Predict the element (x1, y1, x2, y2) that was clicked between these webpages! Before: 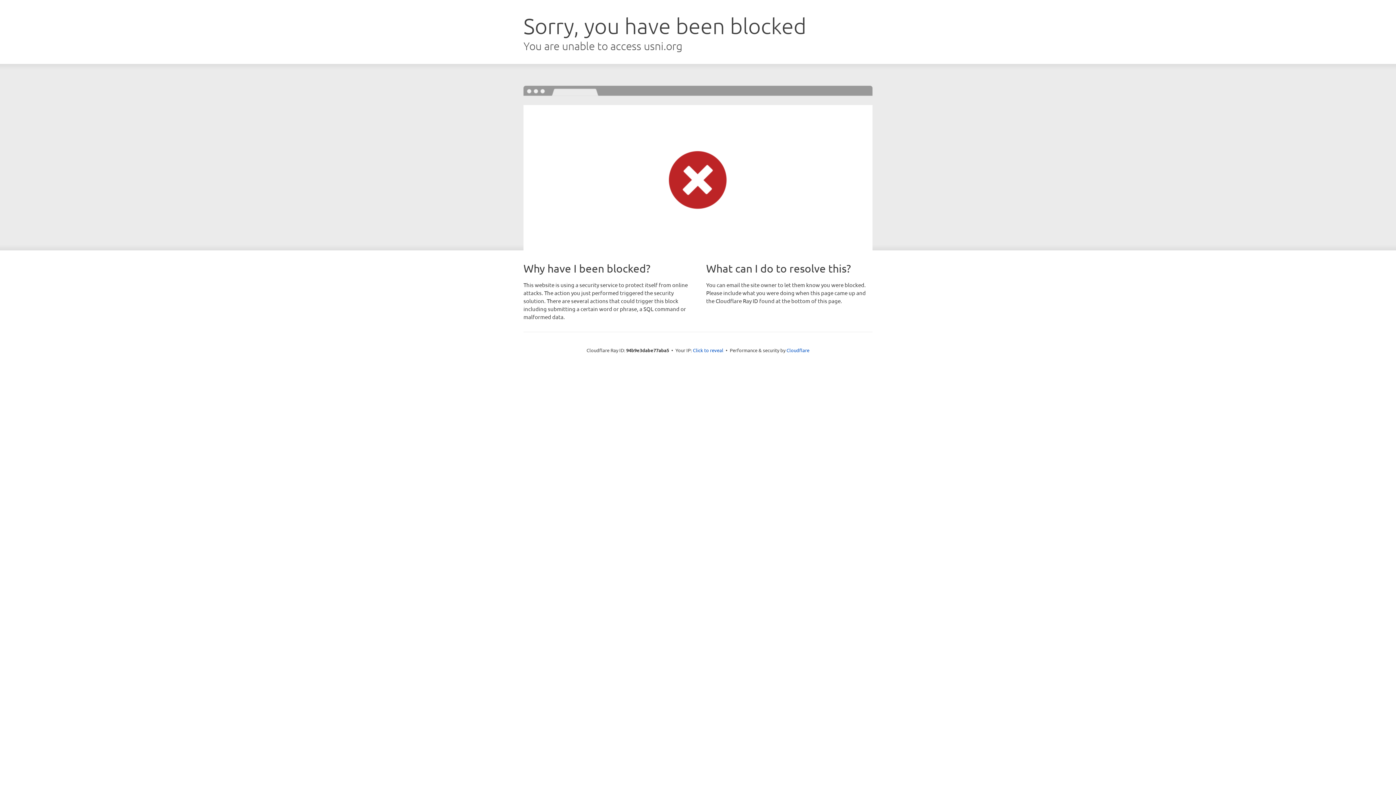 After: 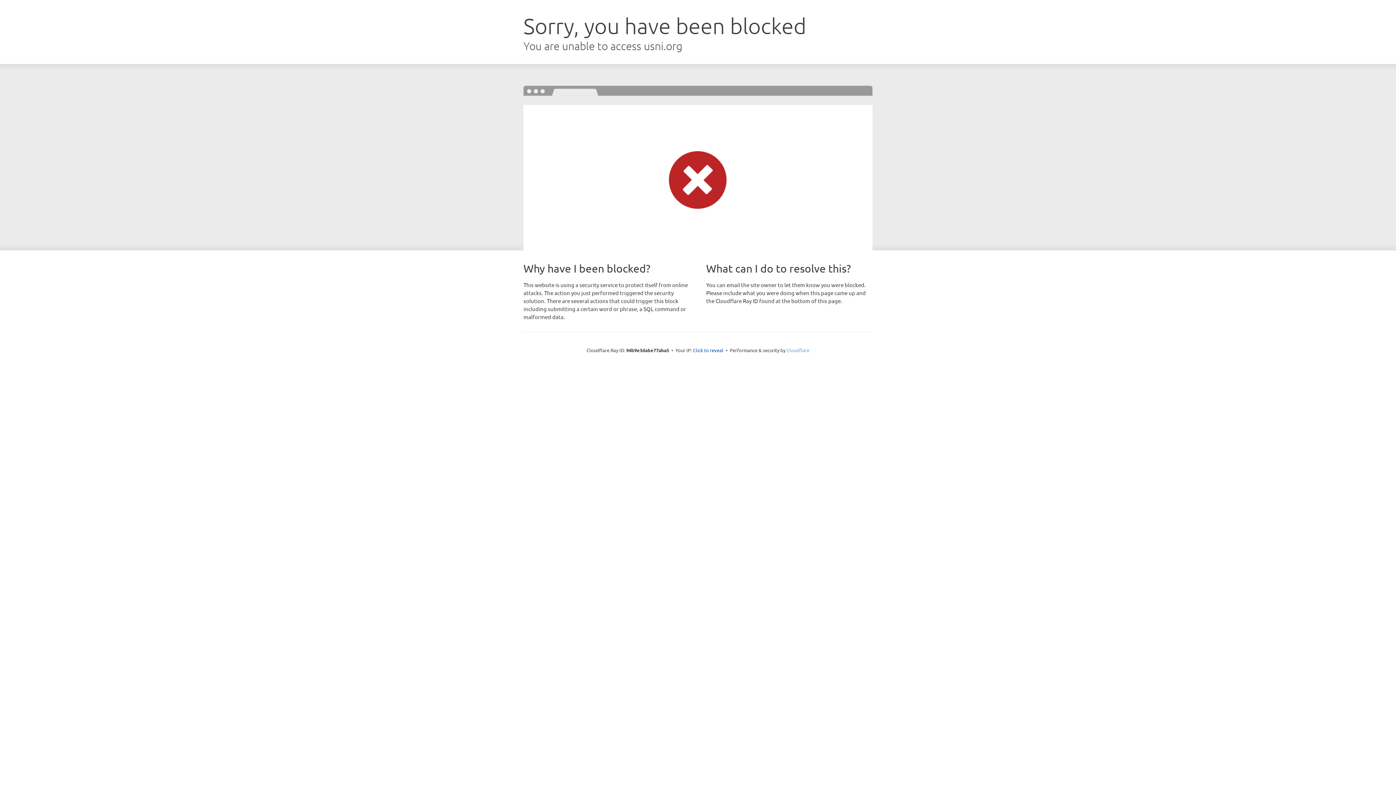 Action: bbox: (786, 347, 809, 353) label: Cloudflare